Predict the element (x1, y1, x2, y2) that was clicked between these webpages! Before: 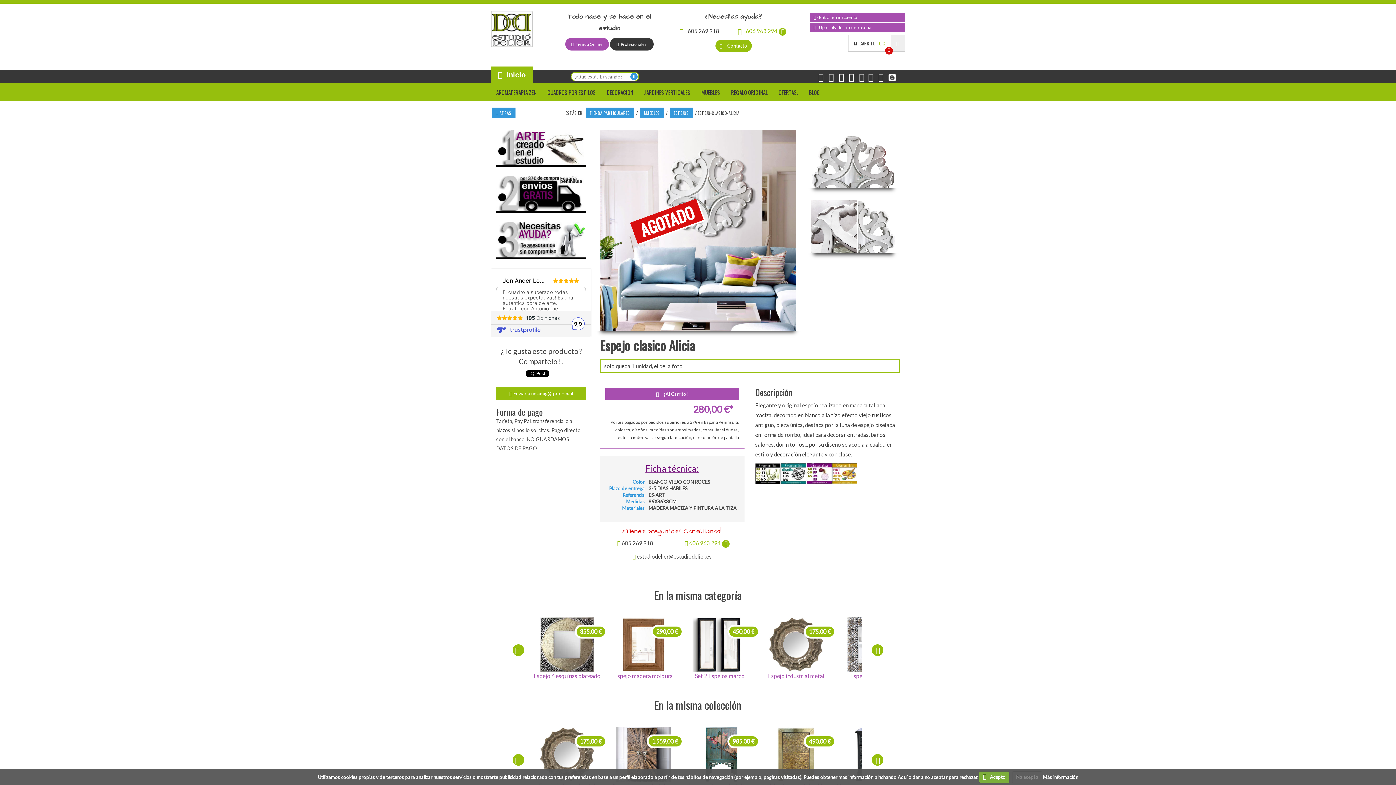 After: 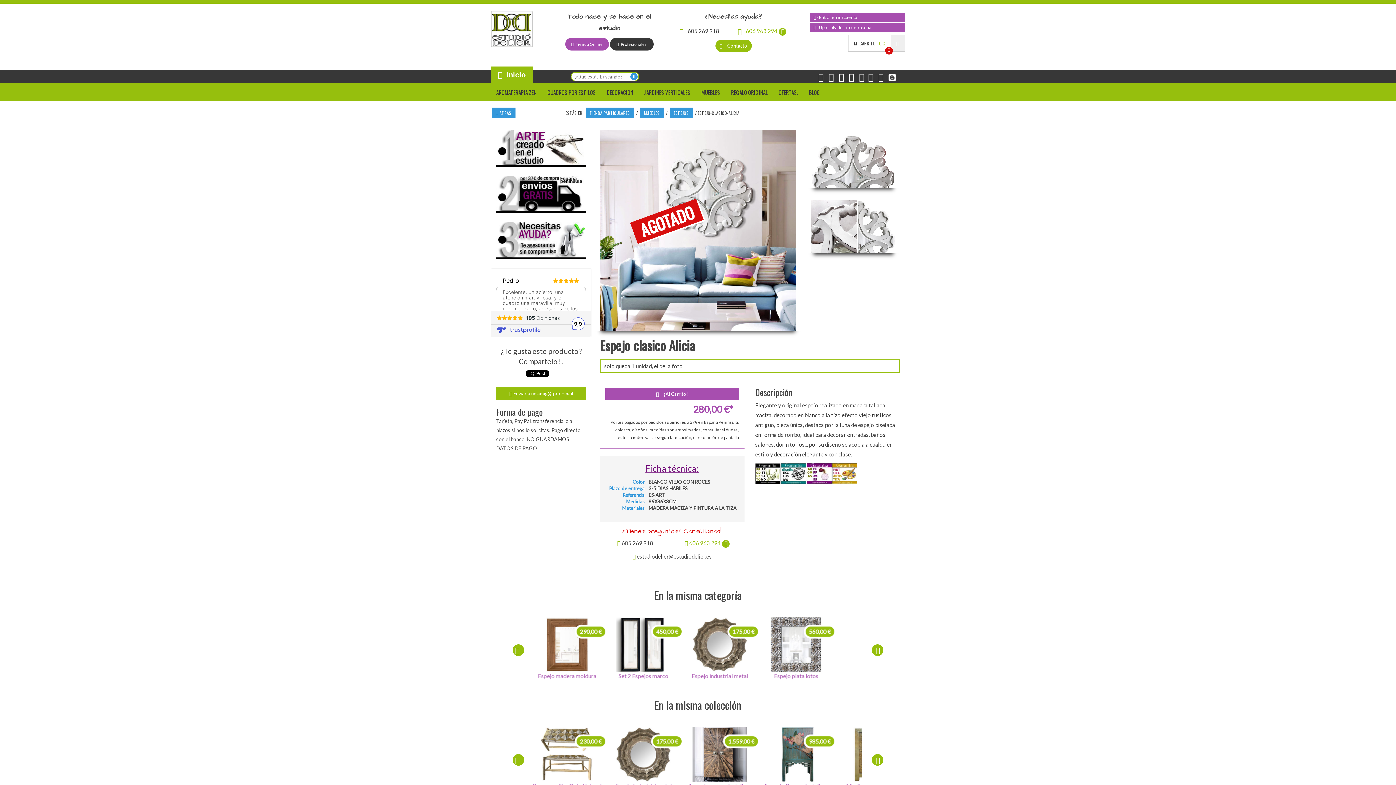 Action: label: No acepto bbox: (1012, 771, 1042, 783)